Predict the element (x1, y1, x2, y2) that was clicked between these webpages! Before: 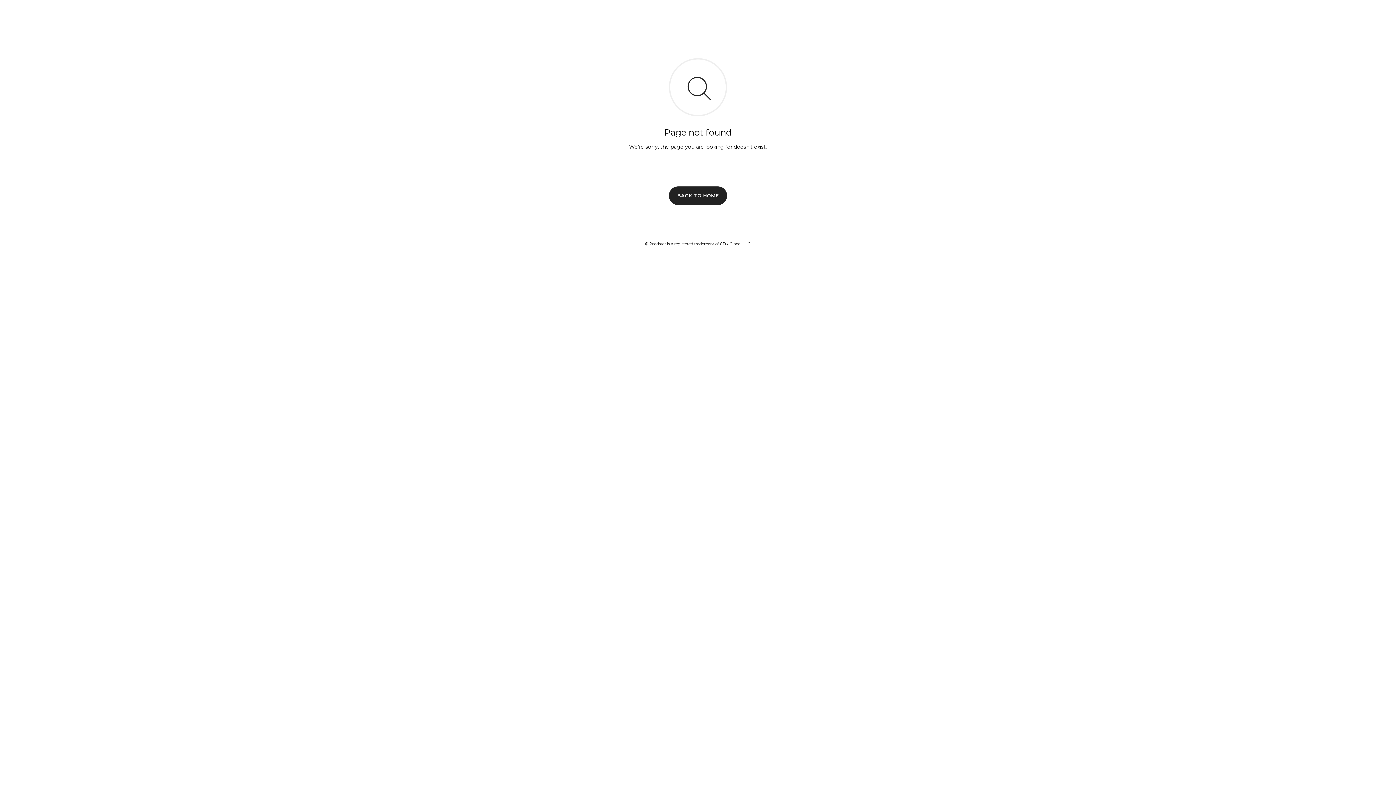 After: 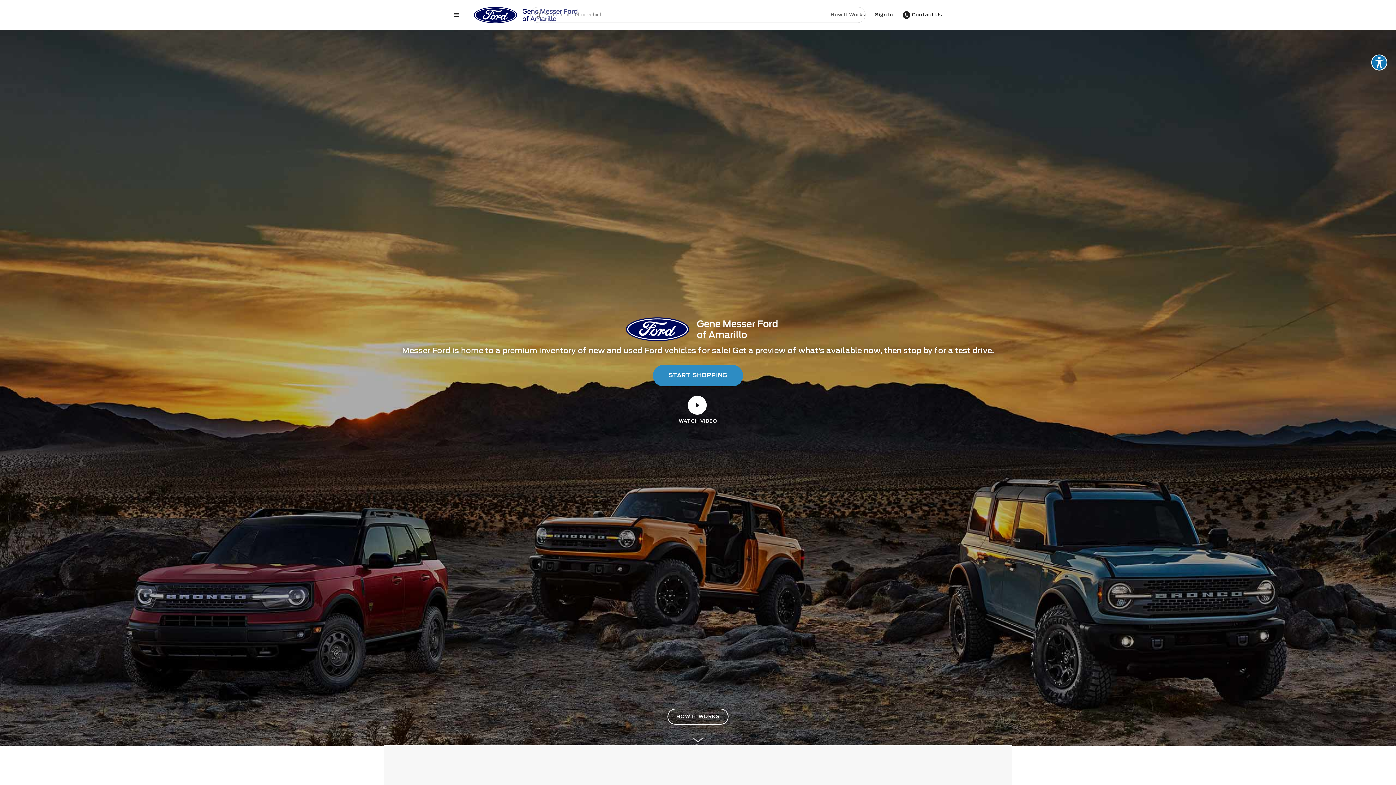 Action: label: BACK TO HOME bbox: (669, 186, 727, 204)